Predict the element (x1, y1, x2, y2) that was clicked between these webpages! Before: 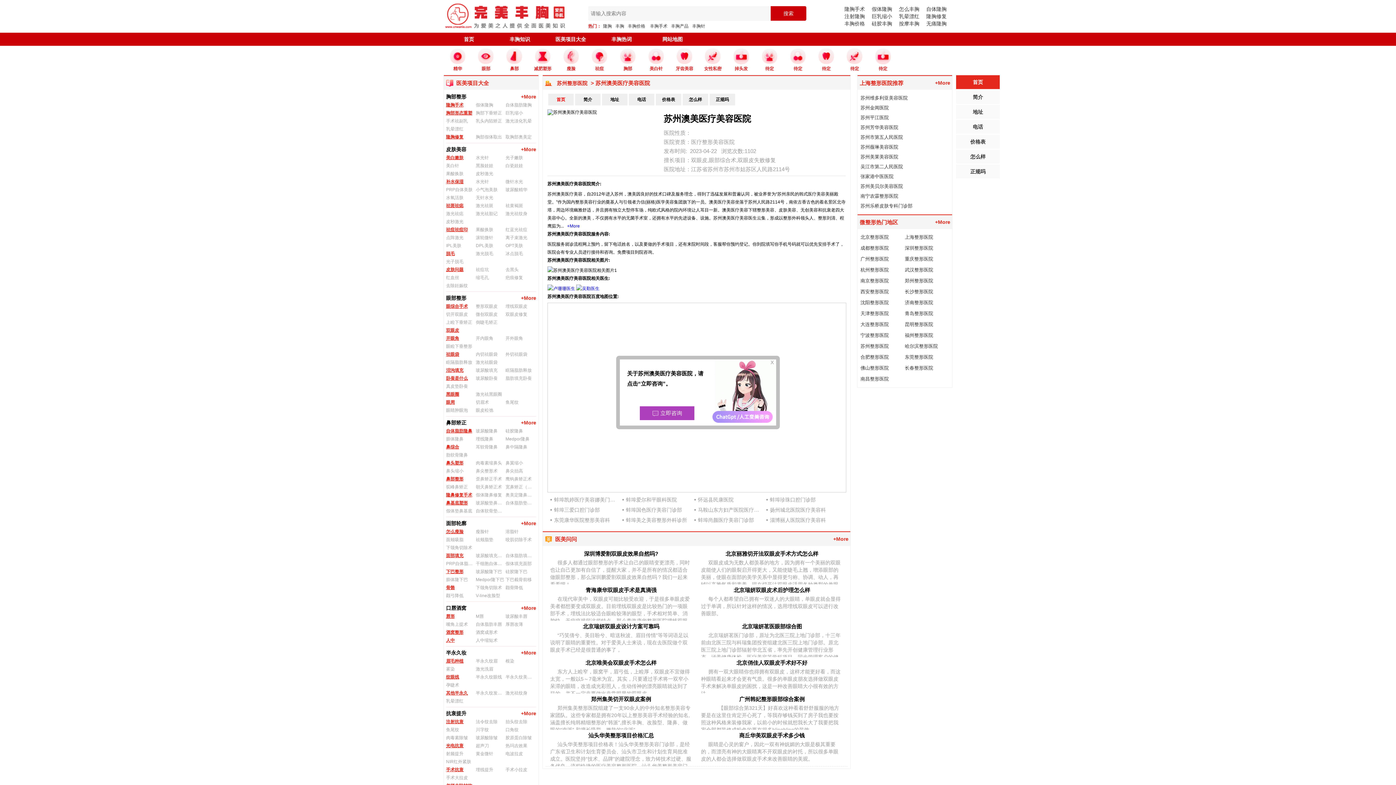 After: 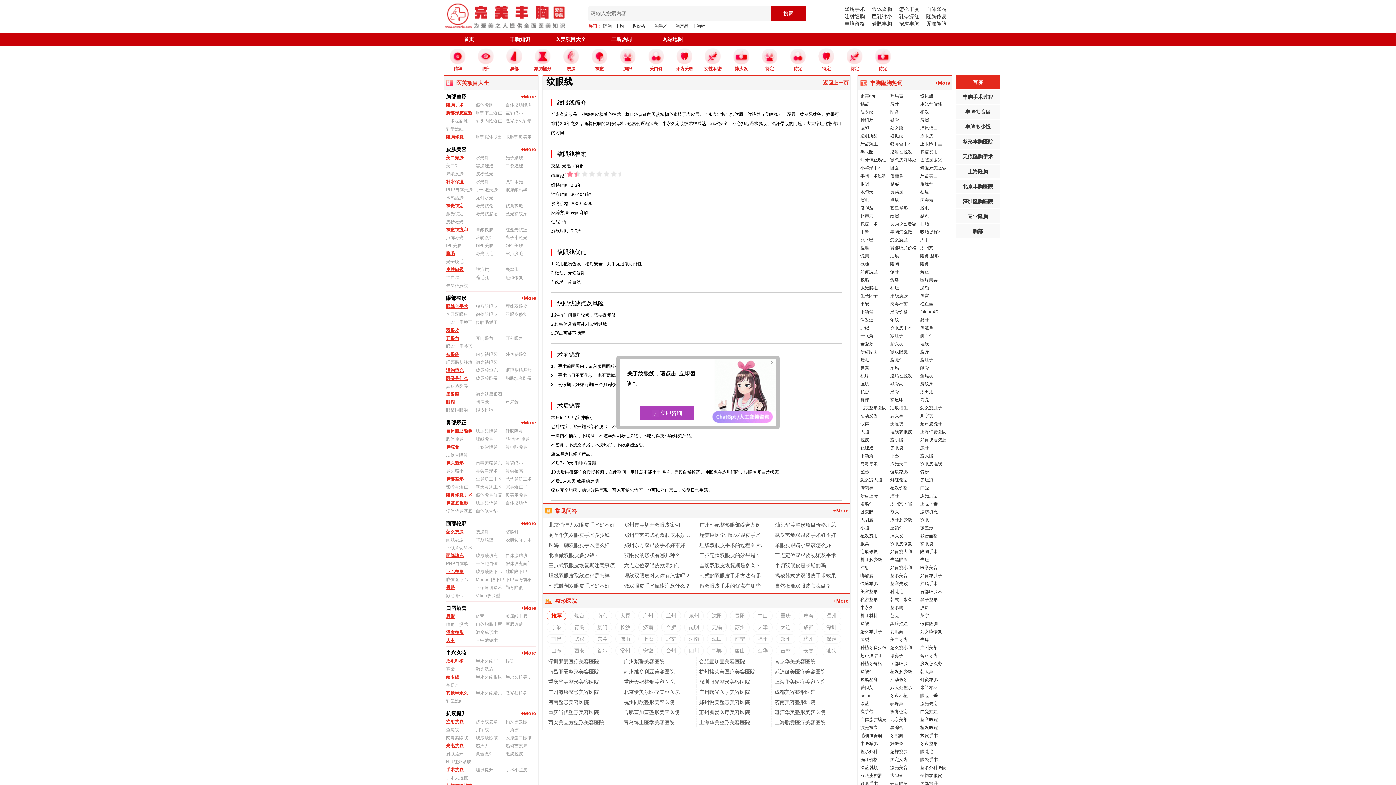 Action: label: 纹眼线 bbox: (446, 673, 475, 681)